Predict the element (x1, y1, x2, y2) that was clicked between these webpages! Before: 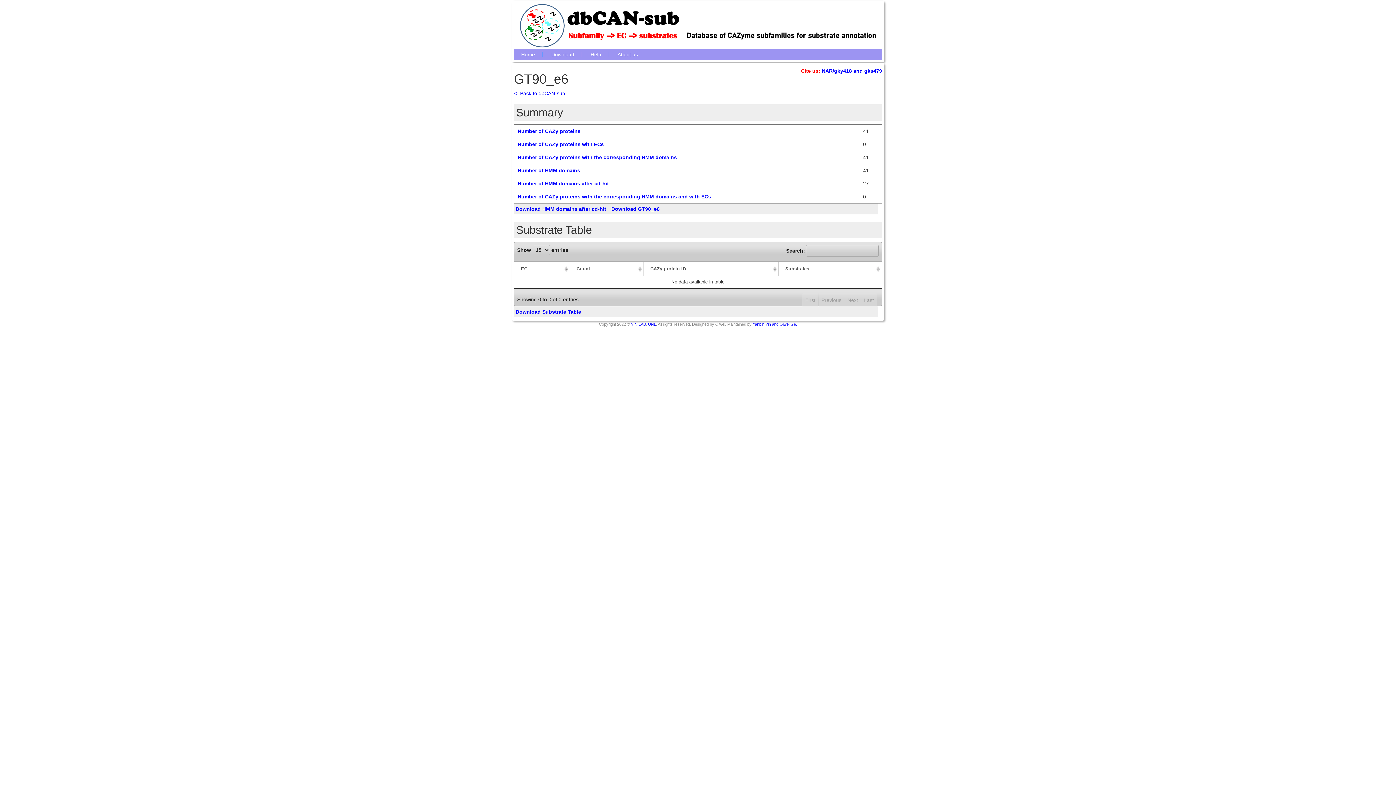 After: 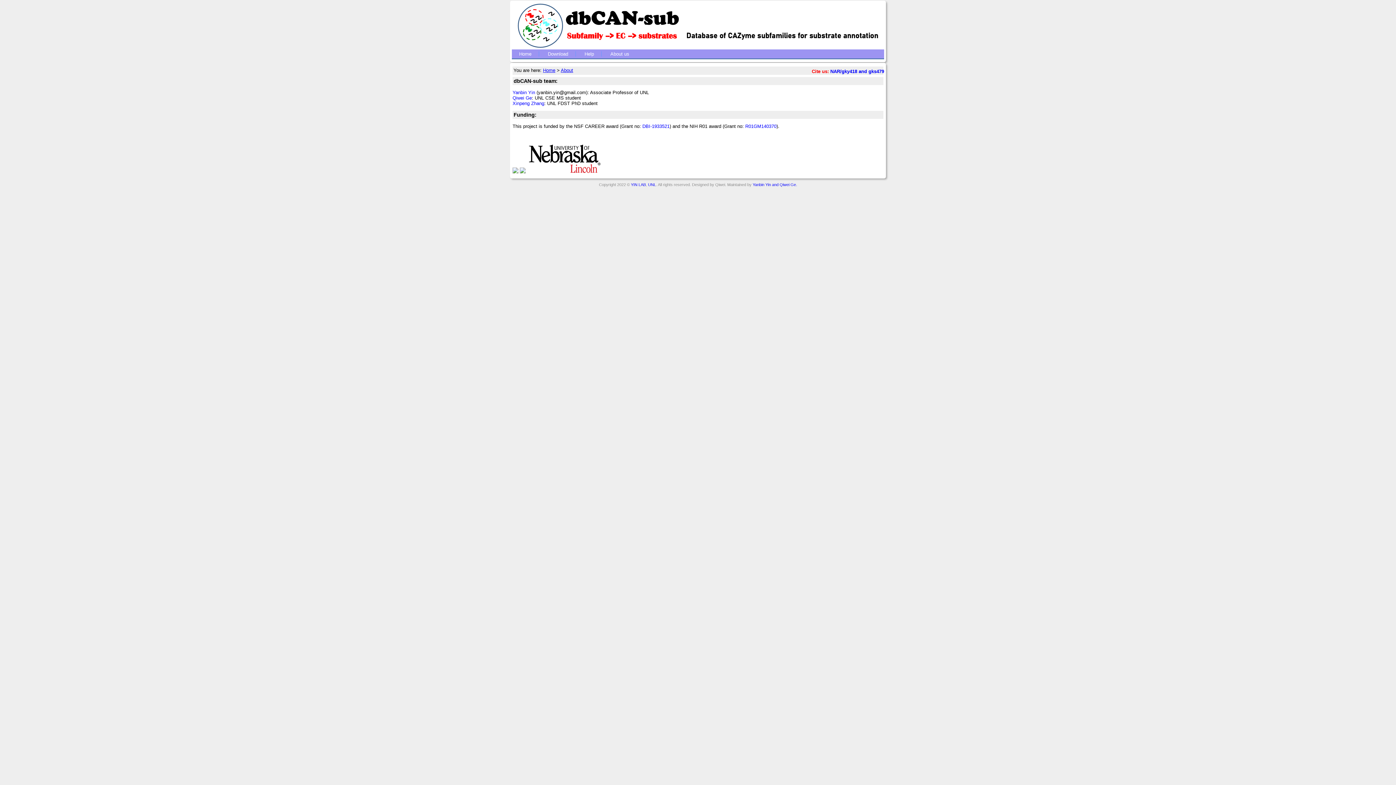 Action: label: About us bbox: (617, 51, 638, 57)